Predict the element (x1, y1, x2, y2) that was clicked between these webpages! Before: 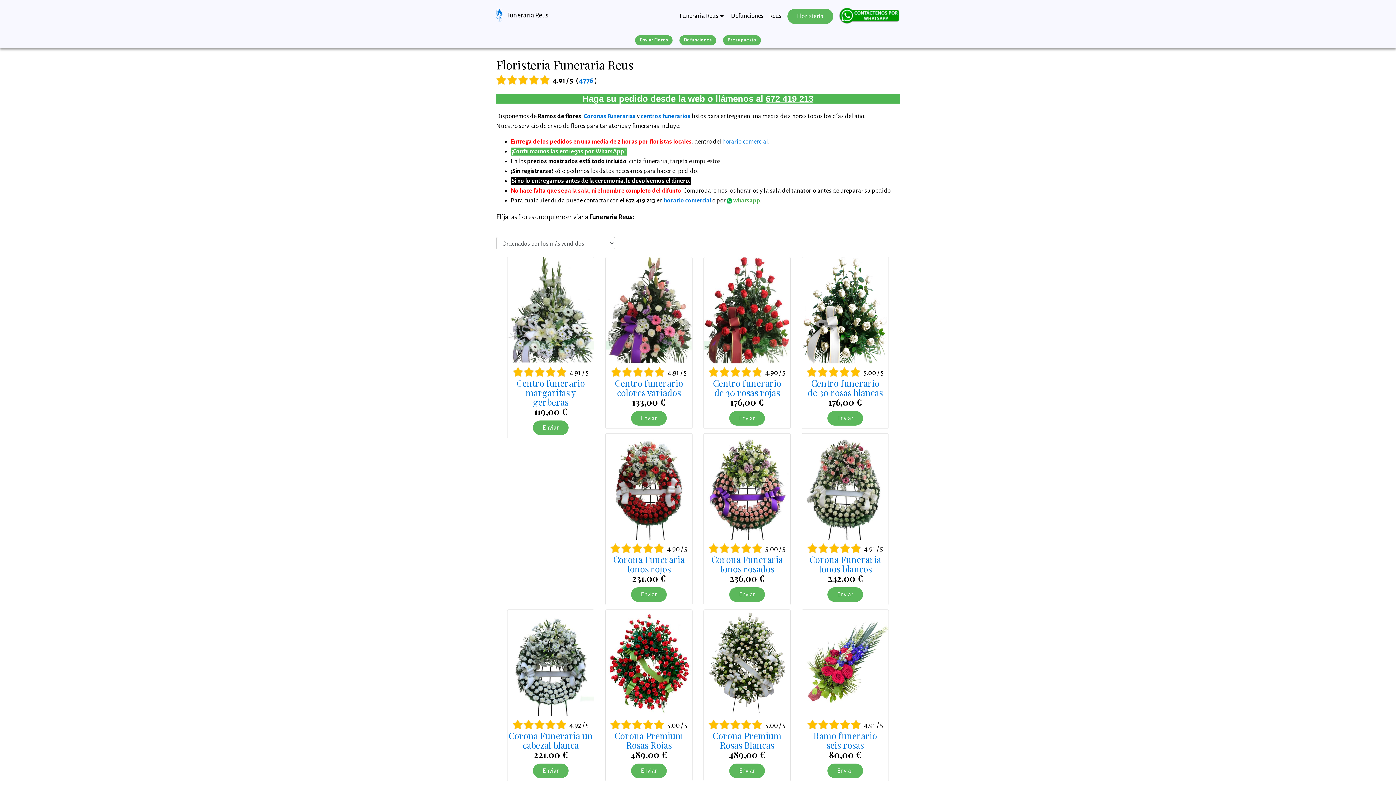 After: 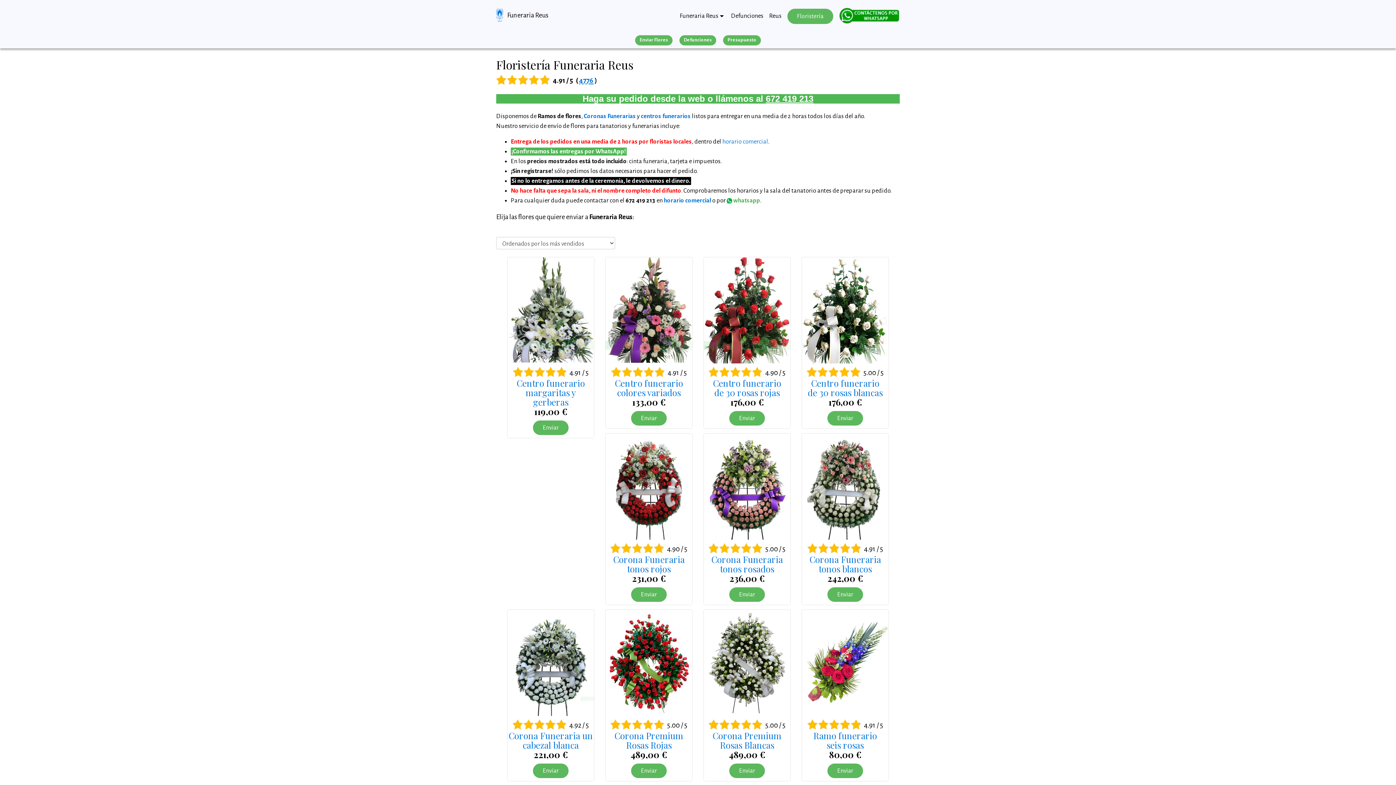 Action: bbox: (635, 35, 672, 45) label: Enviar Flores